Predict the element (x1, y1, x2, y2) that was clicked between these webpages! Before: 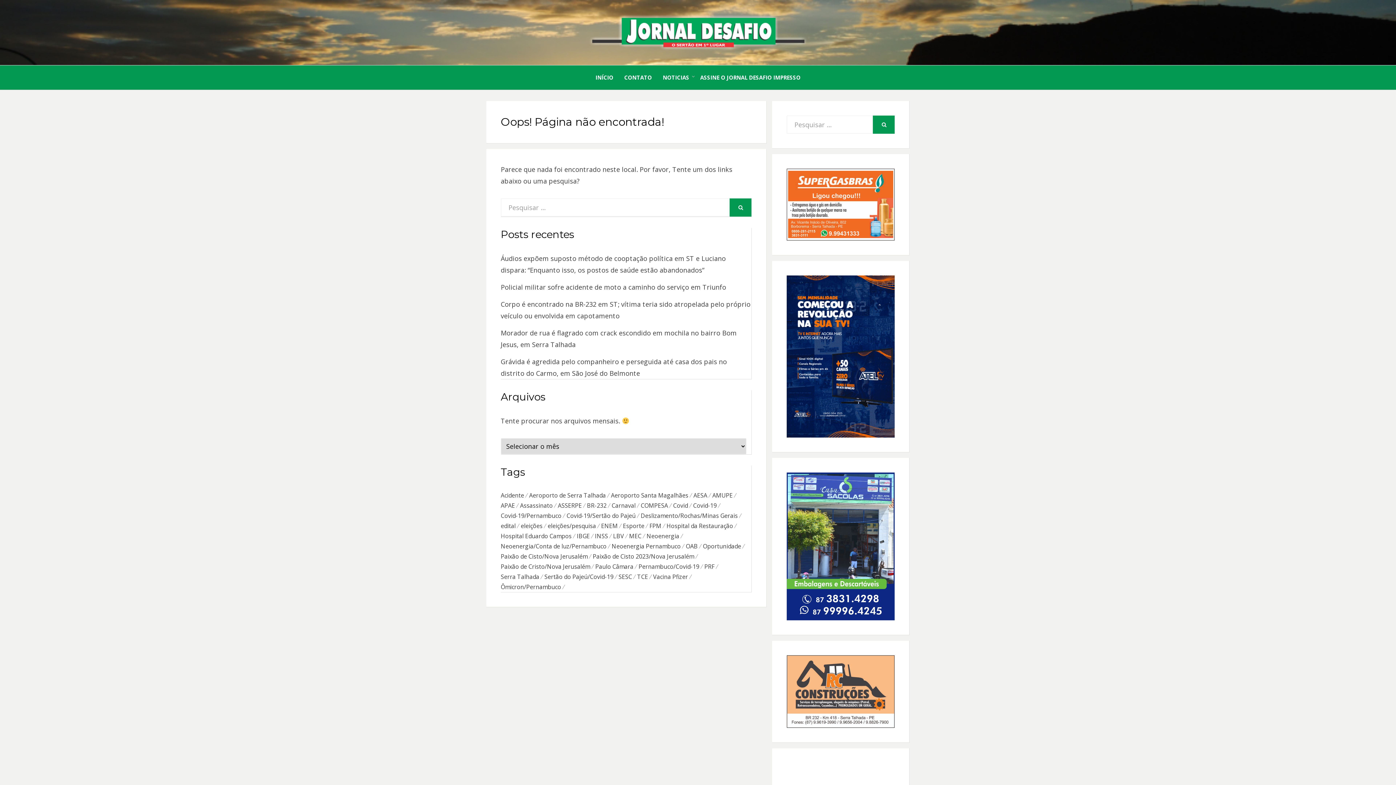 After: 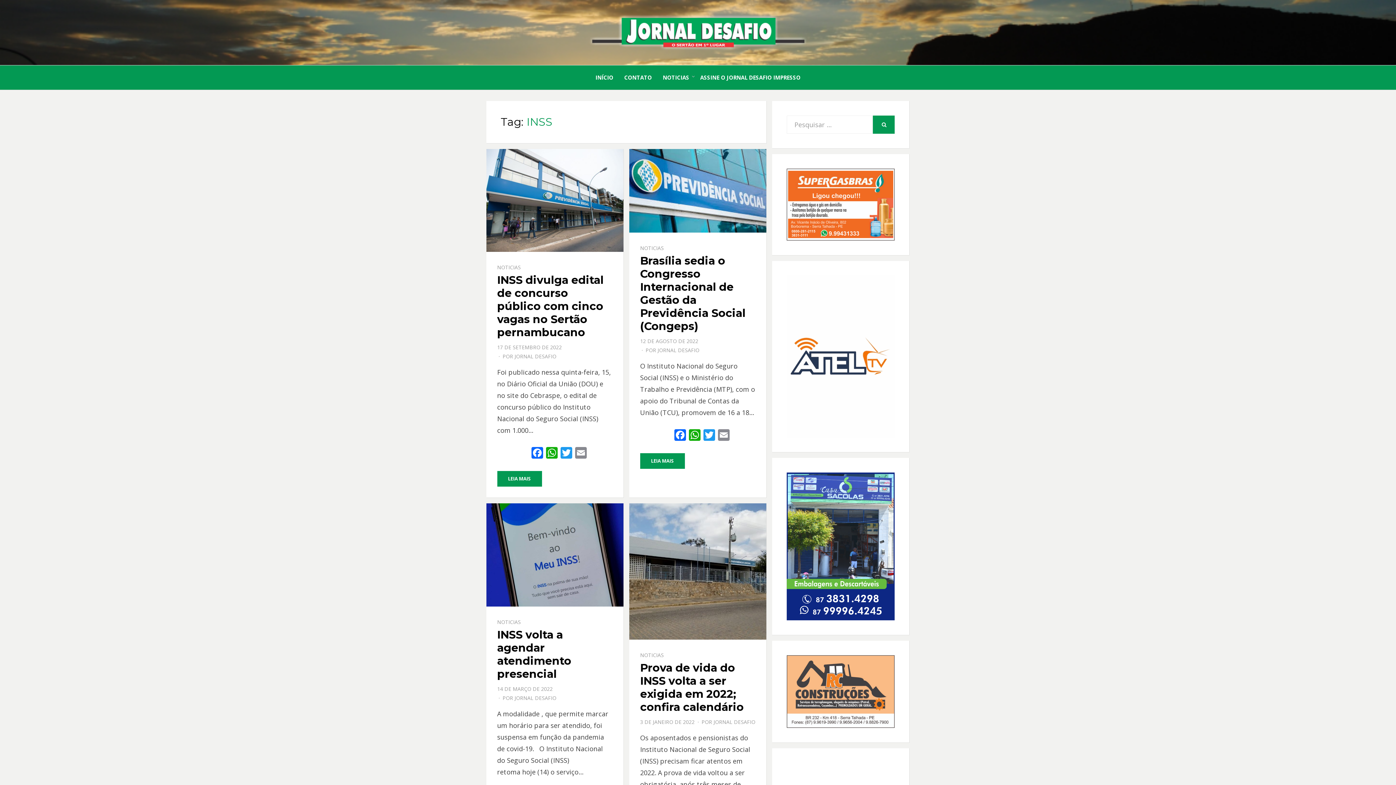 Action: label: INSS (4 itens) bbox: (595, 531, 613, 541)